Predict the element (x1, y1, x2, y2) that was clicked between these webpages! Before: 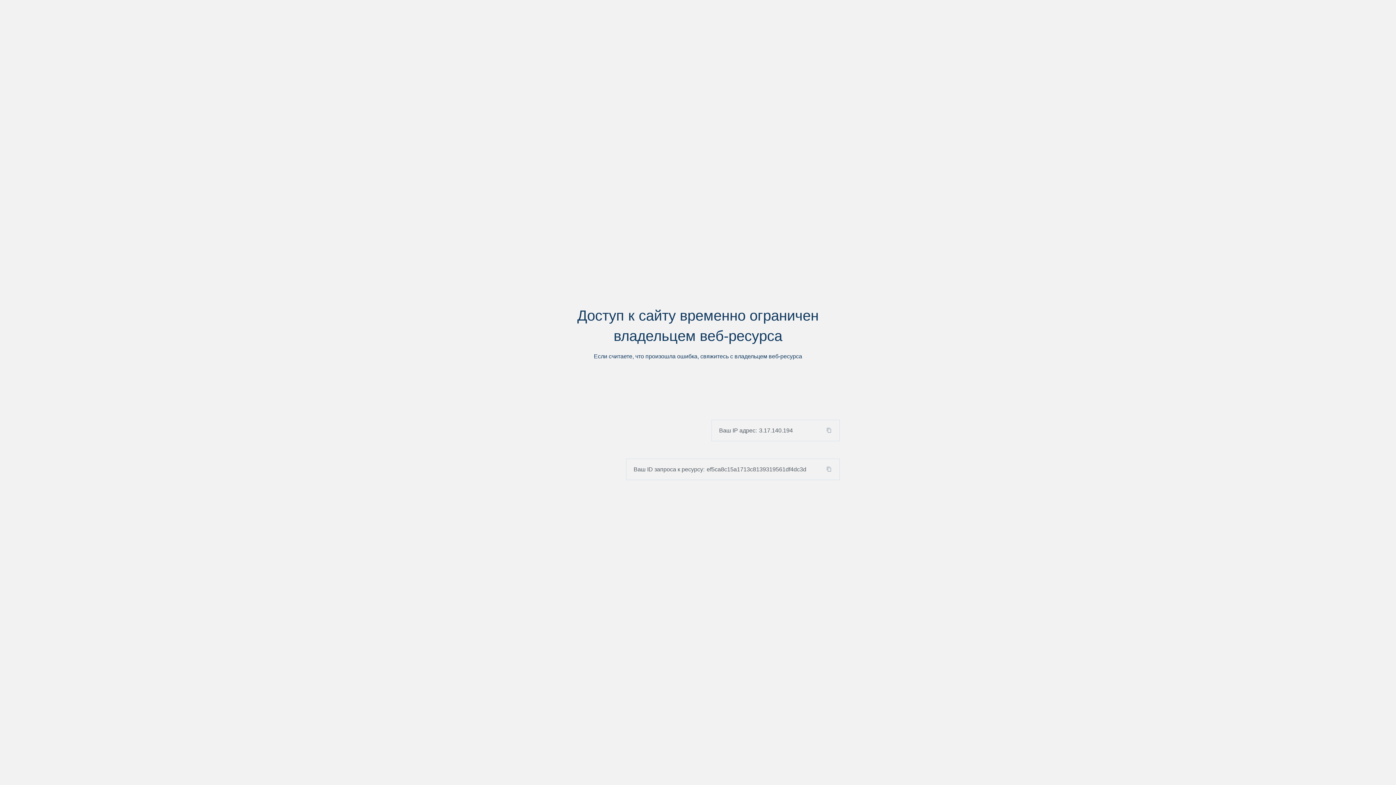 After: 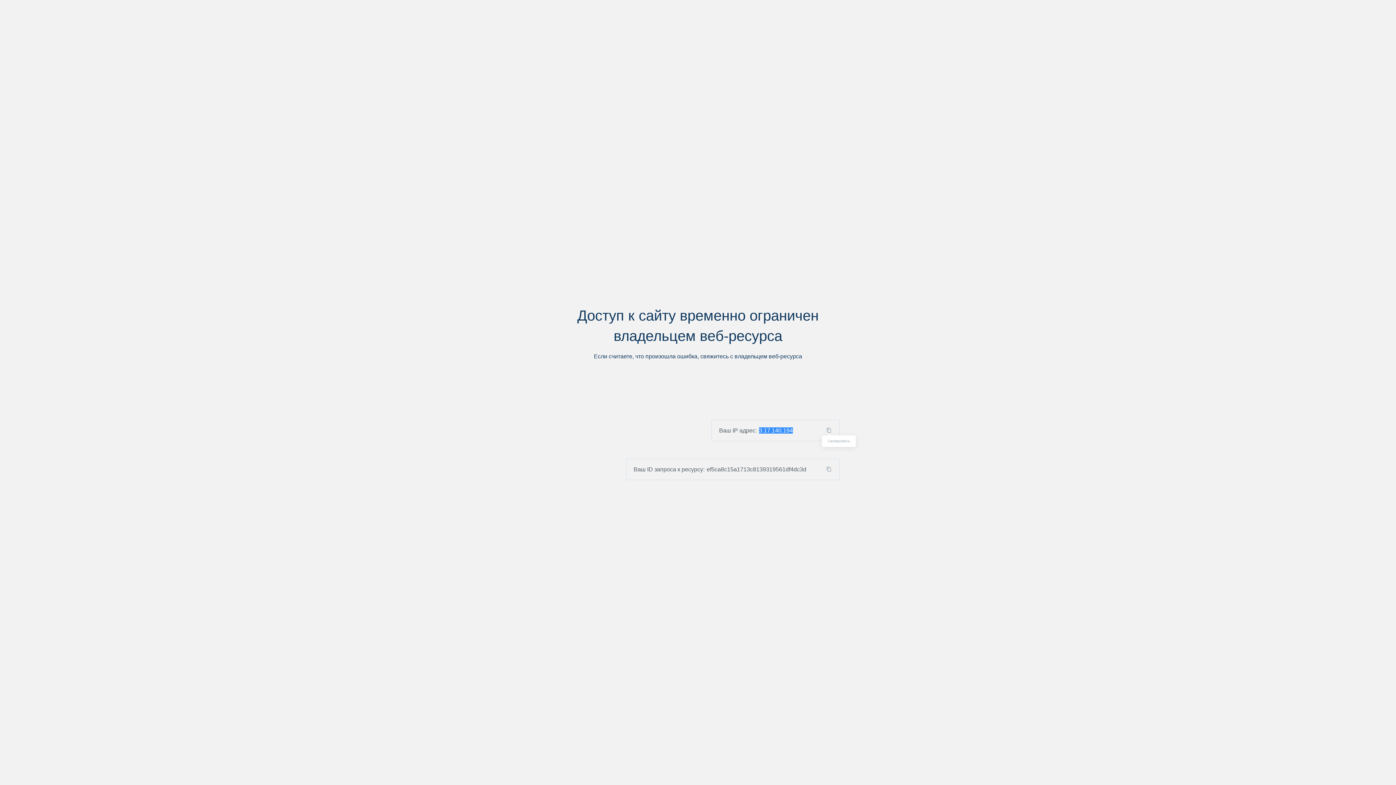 Action: bbox: (824, 427, 839, 433)